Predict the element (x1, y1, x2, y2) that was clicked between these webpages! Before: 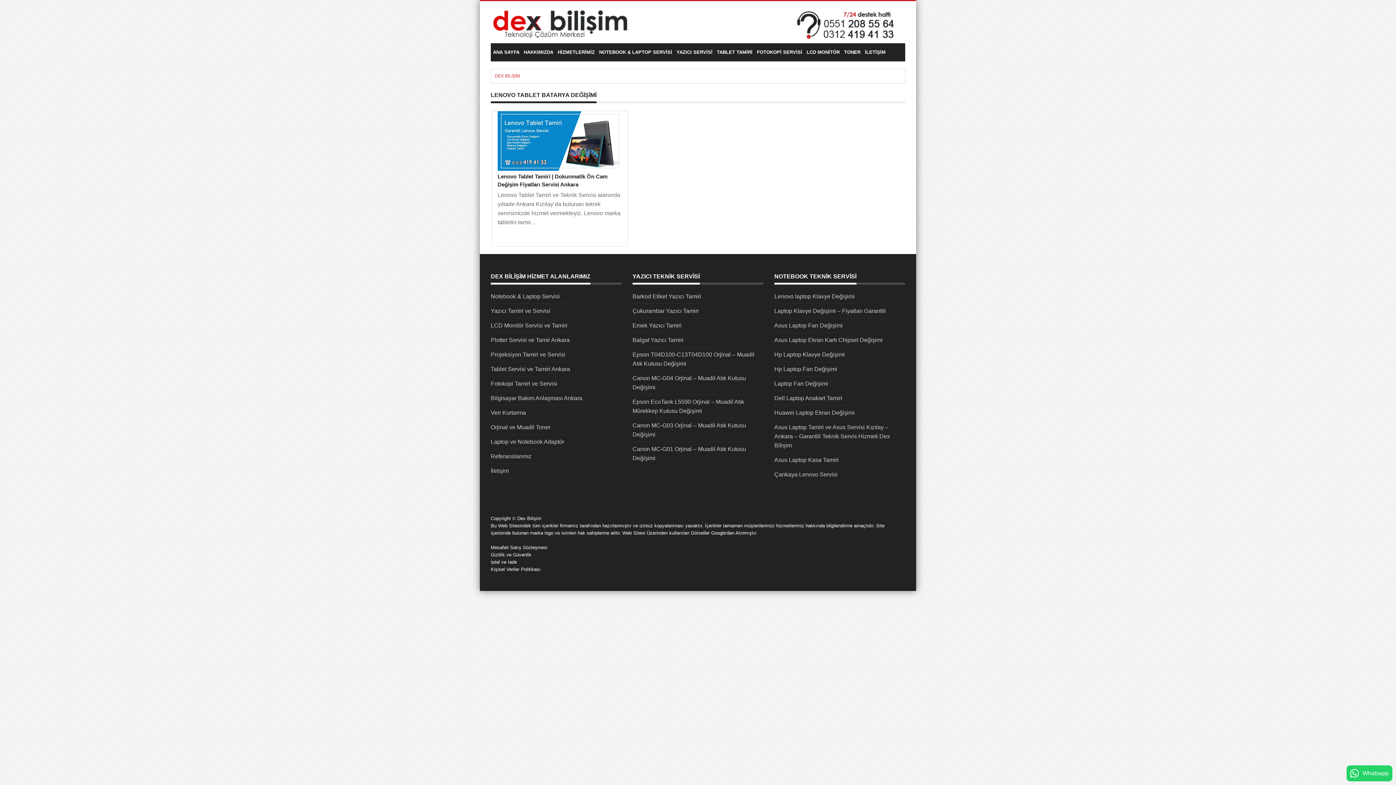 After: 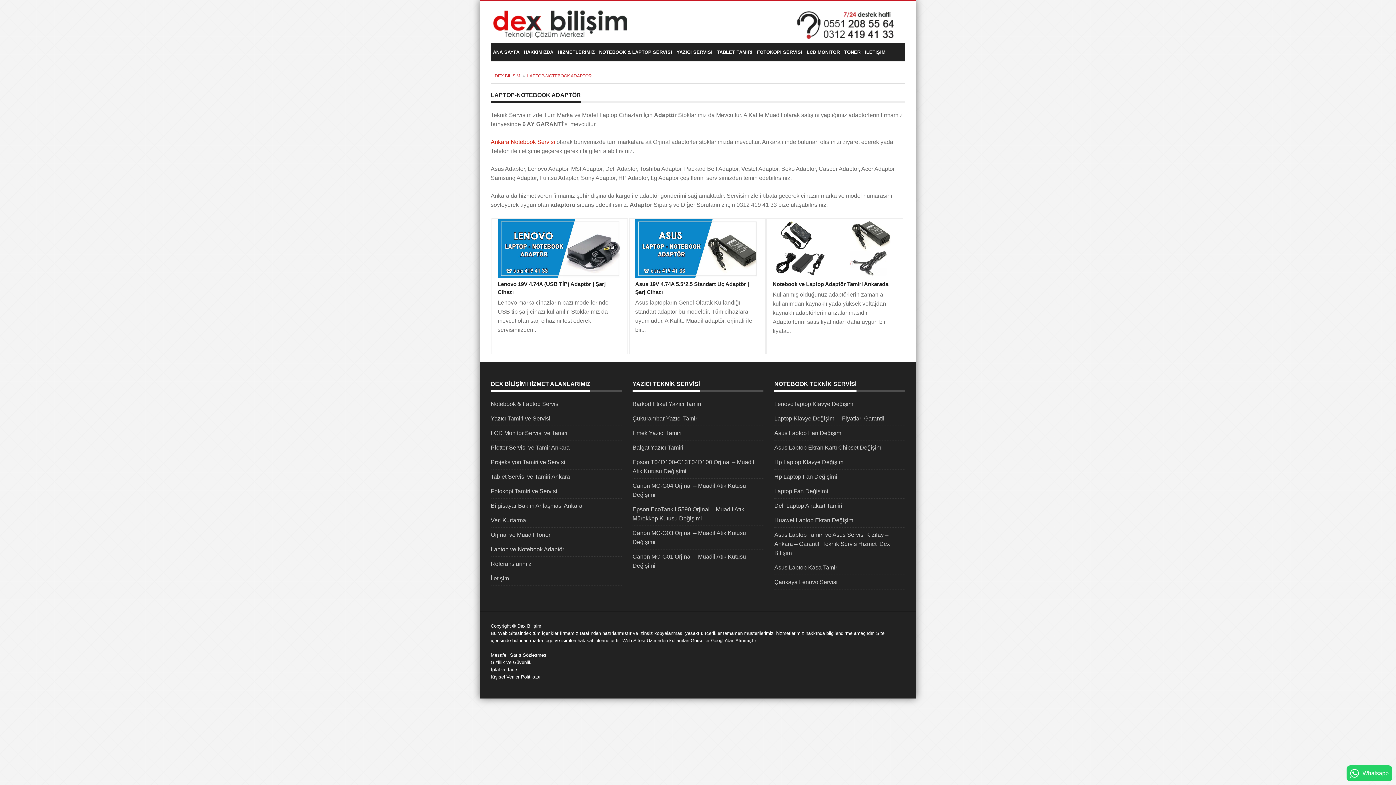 Action: label: Laptop ve Notebook Adaptör bbox: (490, 438, 564, 445)